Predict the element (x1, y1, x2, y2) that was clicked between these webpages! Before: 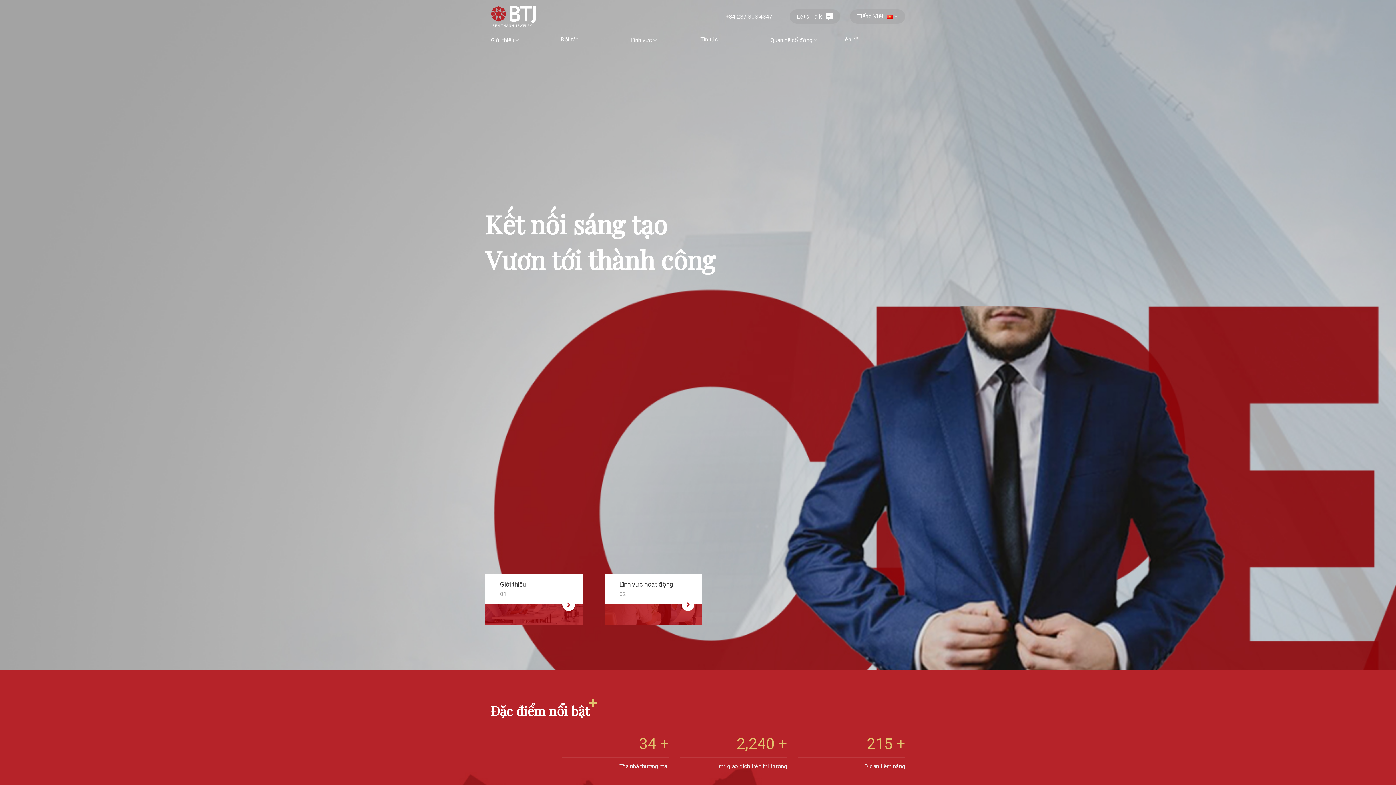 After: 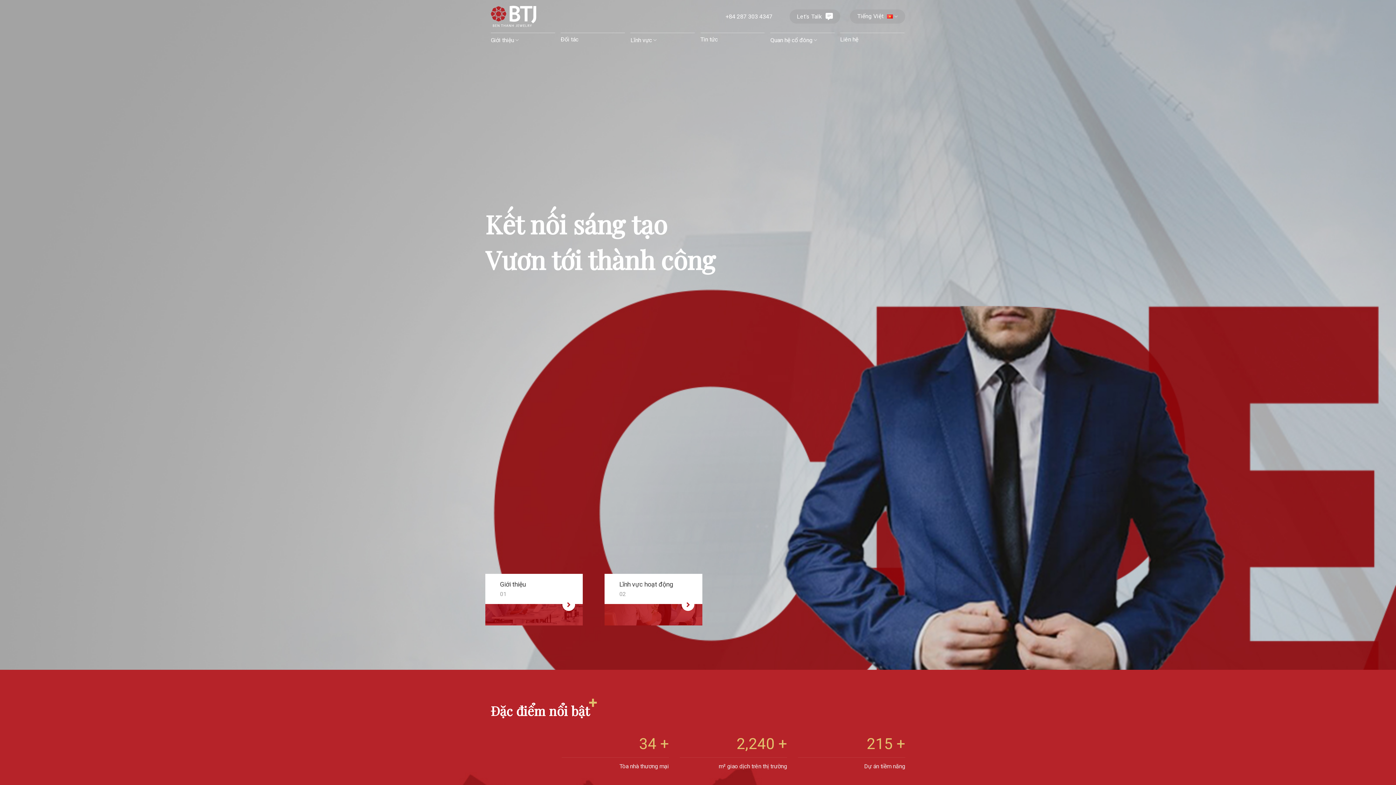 Action: bbox: (855, 40, 906, 55) label:  Tiếng Việt